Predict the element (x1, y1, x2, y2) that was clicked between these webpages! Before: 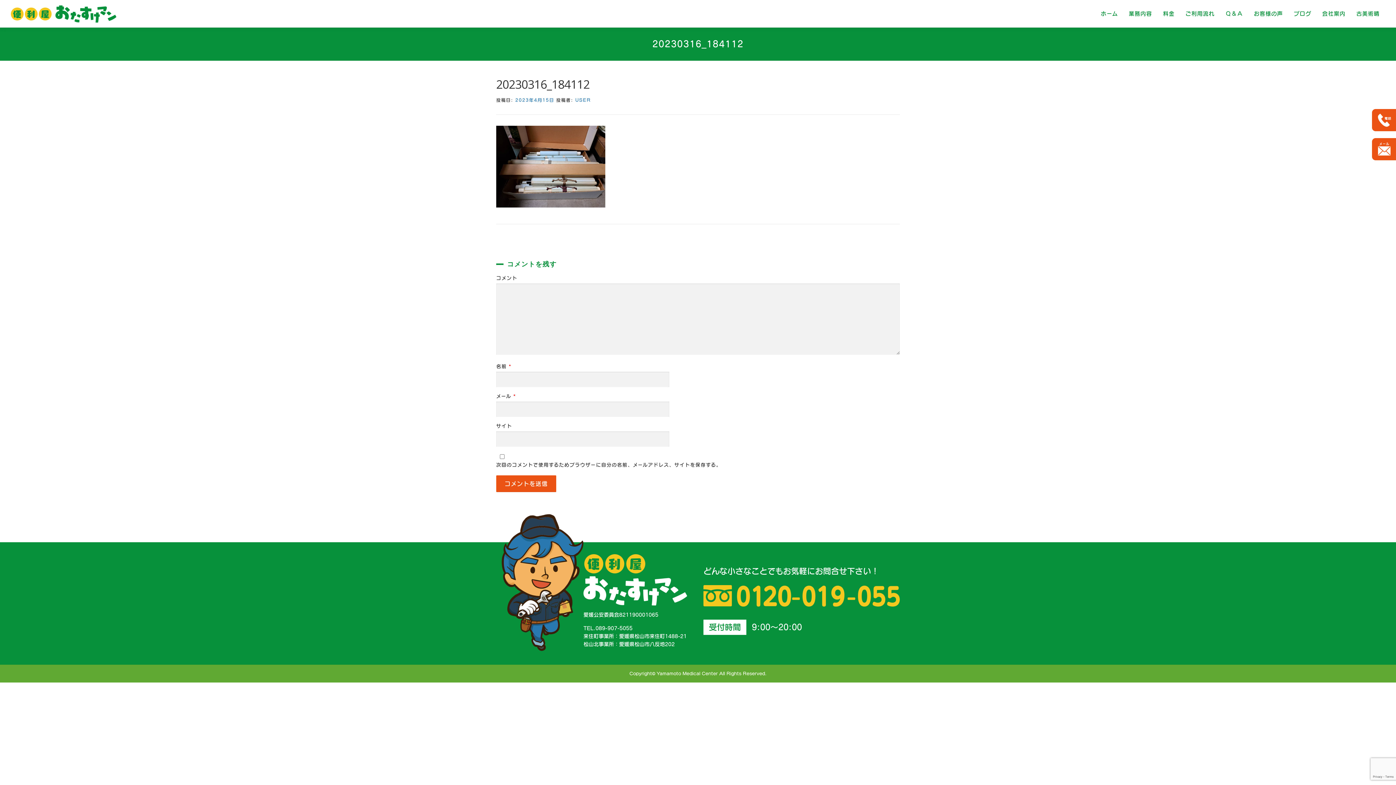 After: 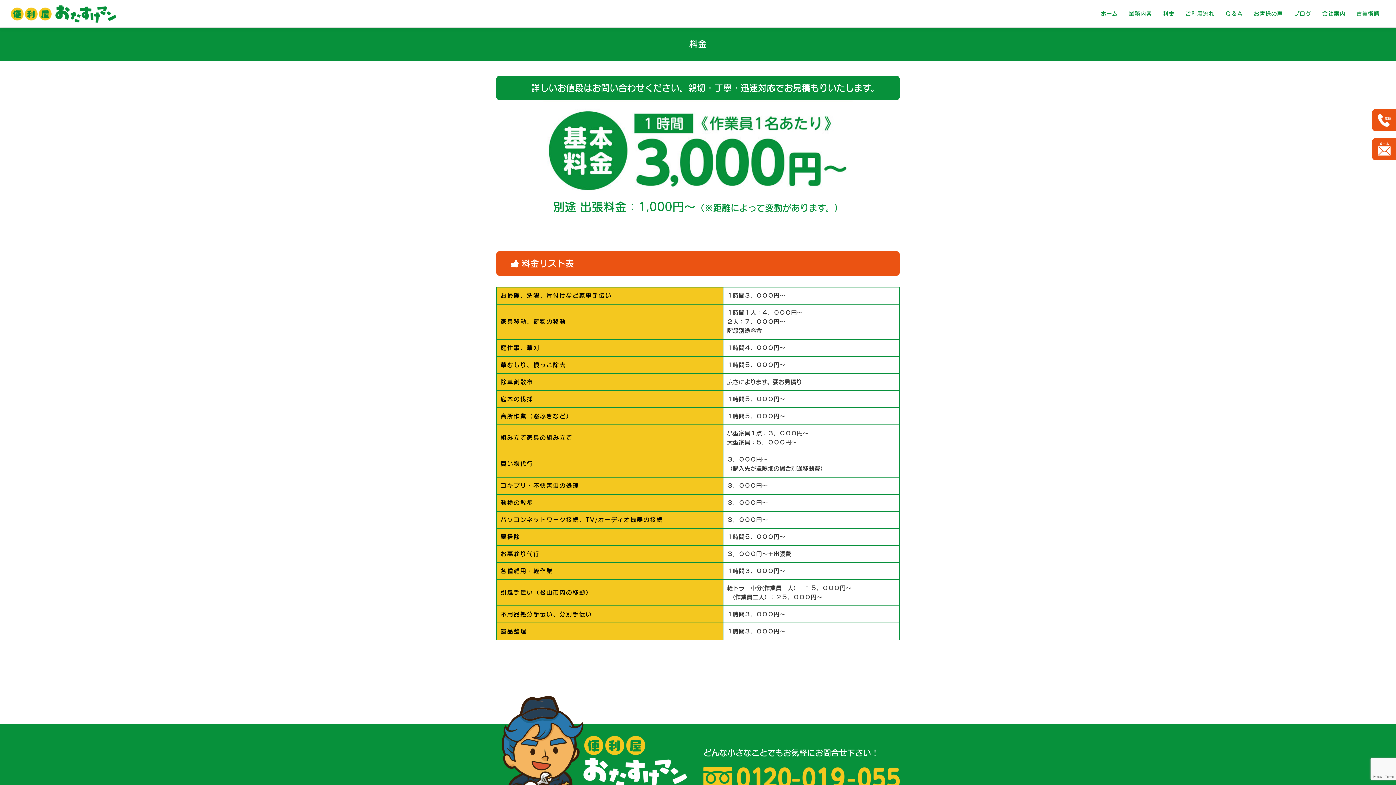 Action: bbox: (1157, 0, 1180, 27) label: 料金